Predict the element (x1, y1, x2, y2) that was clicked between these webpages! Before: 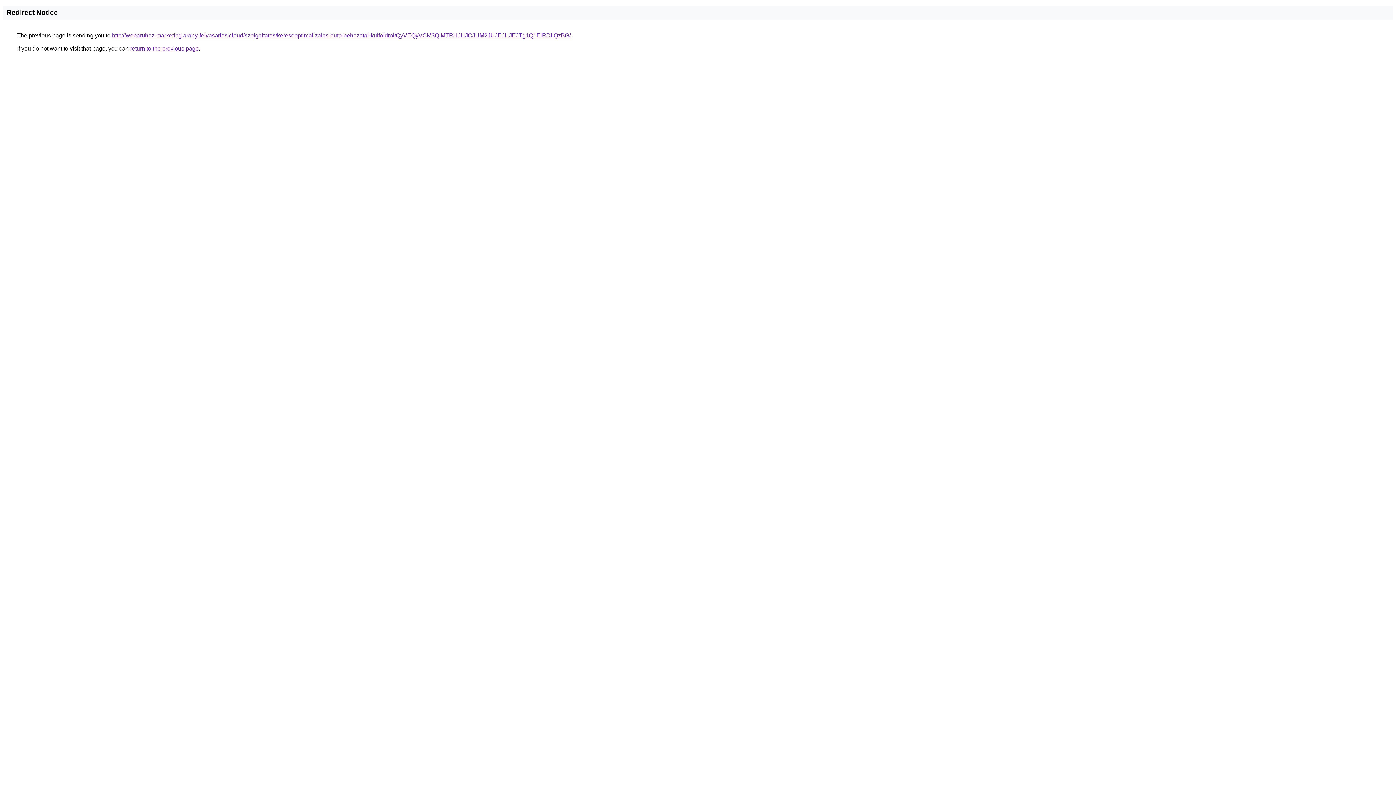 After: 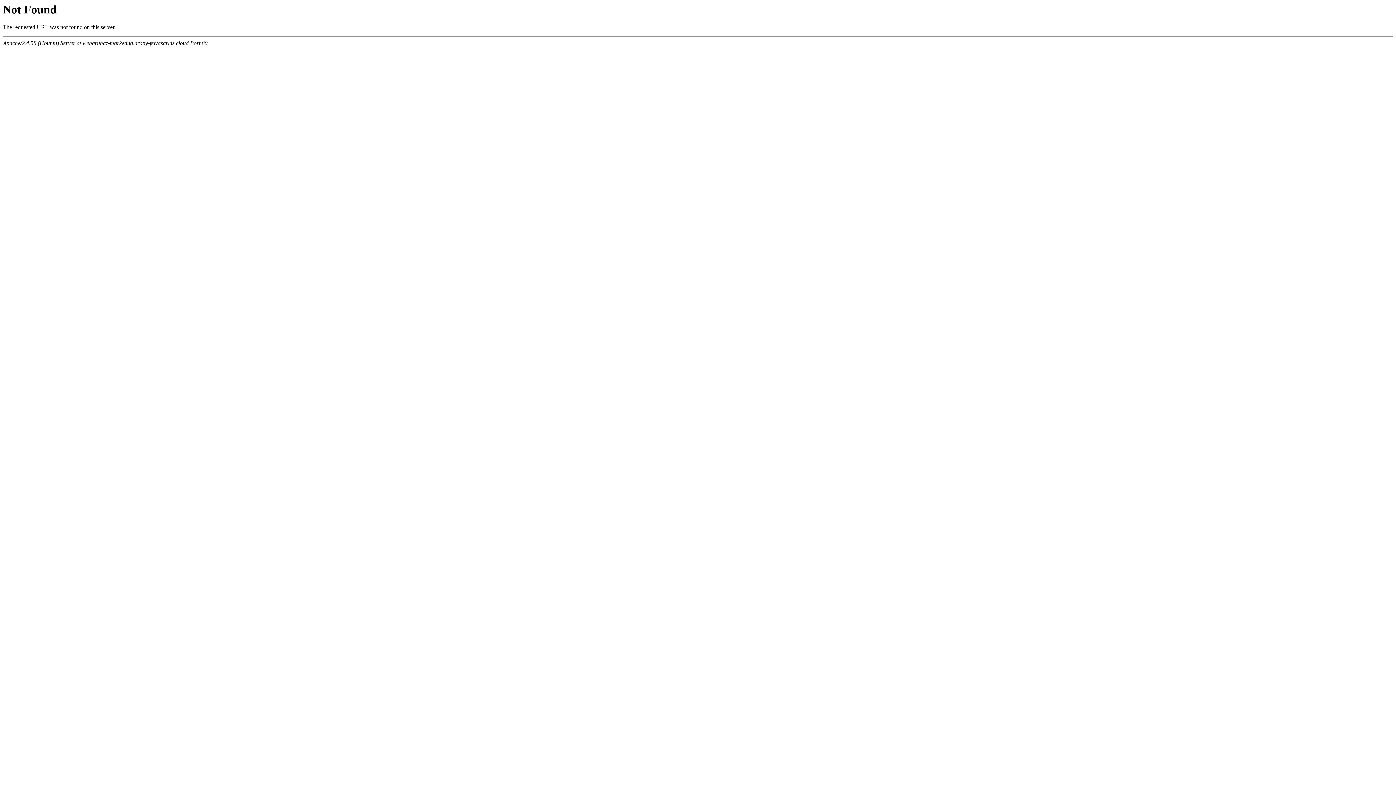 Action: label: http://webaruhaz-marketing.arany-felvasarlas.cloud/szolgaltatas/keresooptimalizalas-auto-behozatal-kulfoldrol/QyVEQyVCM3QlMTRHJUJCJUM2JUJEJUJEJTg1Q1ElRDIlQzBG/ bbox: (112, 32, 570, 38)